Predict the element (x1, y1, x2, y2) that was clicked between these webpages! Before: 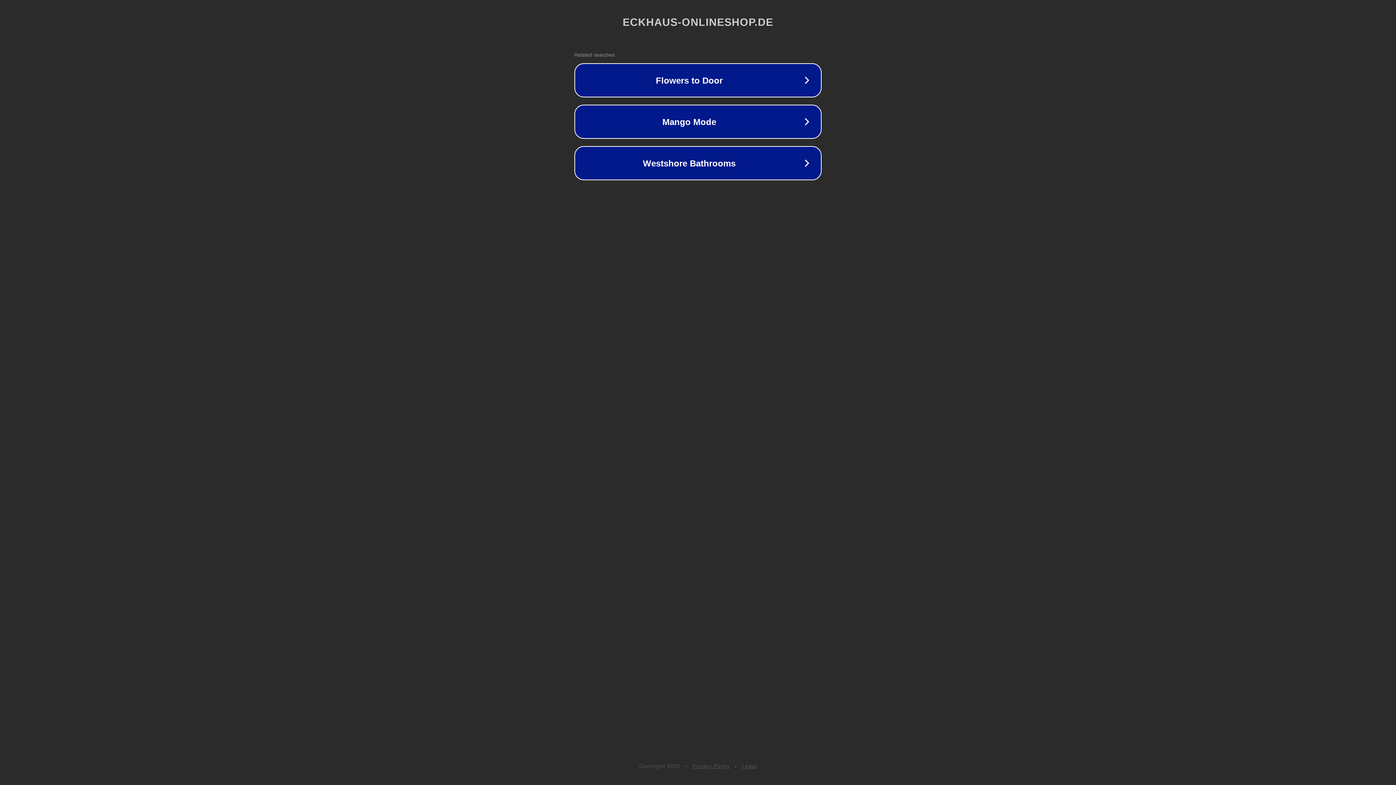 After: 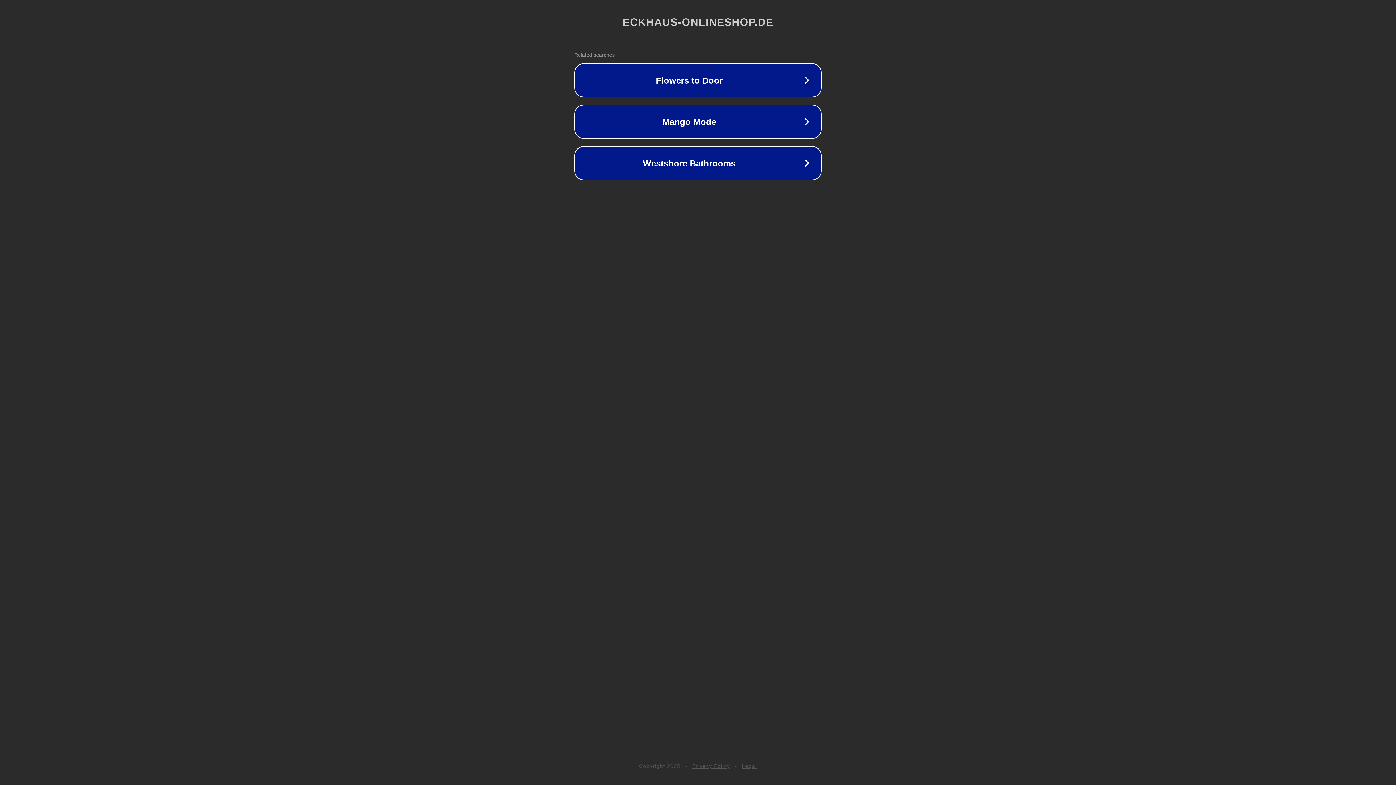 Action: label: Legal bbox: (742, 763, 757, 769)